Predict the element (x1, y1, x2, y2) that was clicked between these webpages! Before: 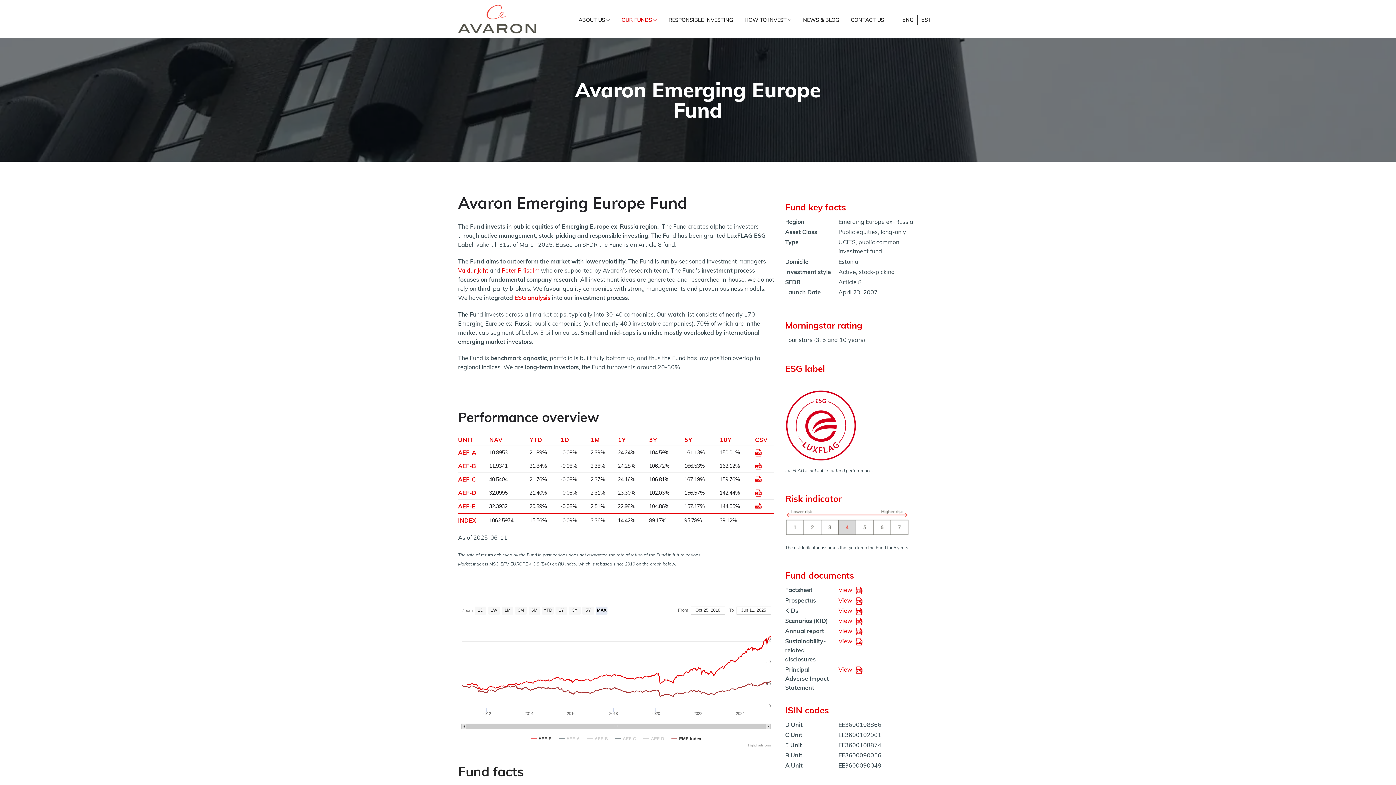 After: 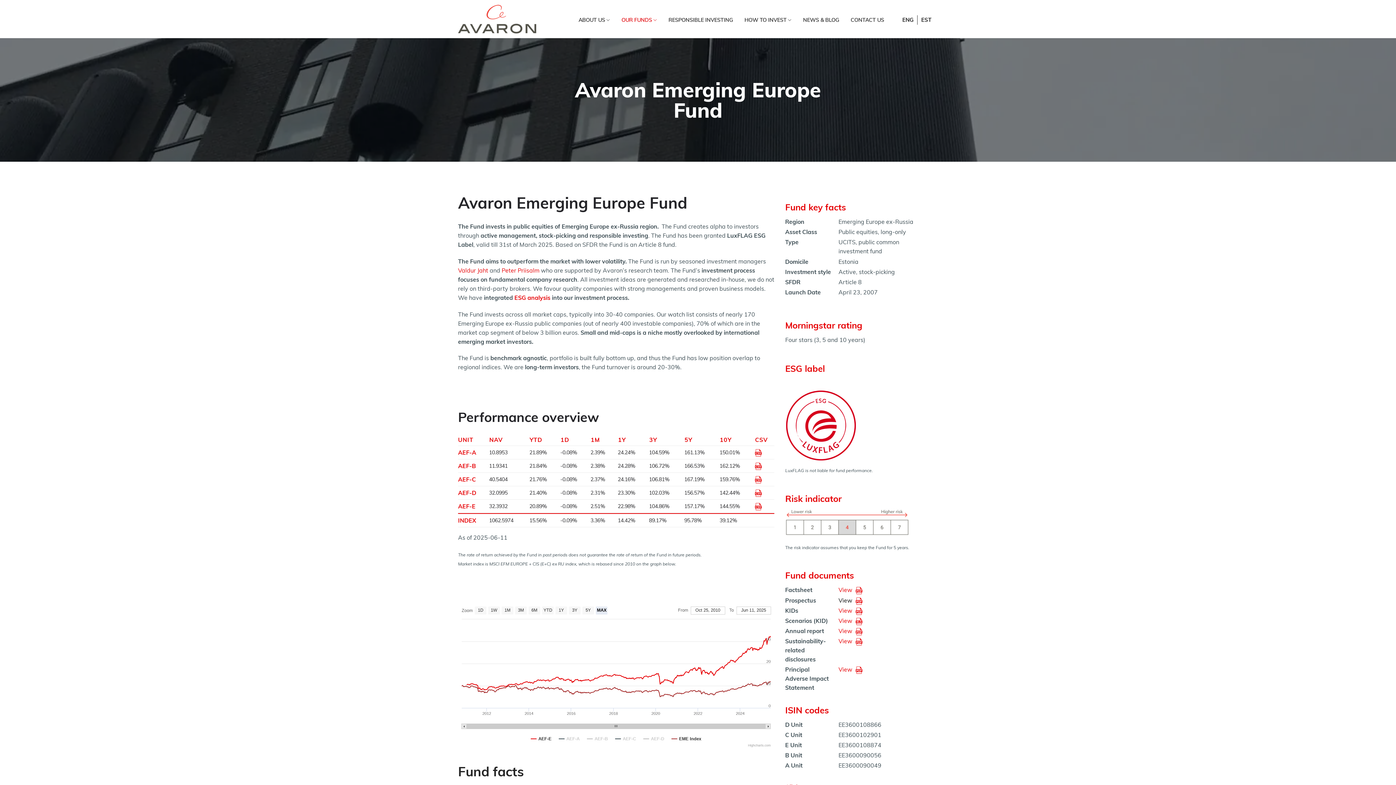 Action: bbox: (838, 596, 863, 604) label: View 